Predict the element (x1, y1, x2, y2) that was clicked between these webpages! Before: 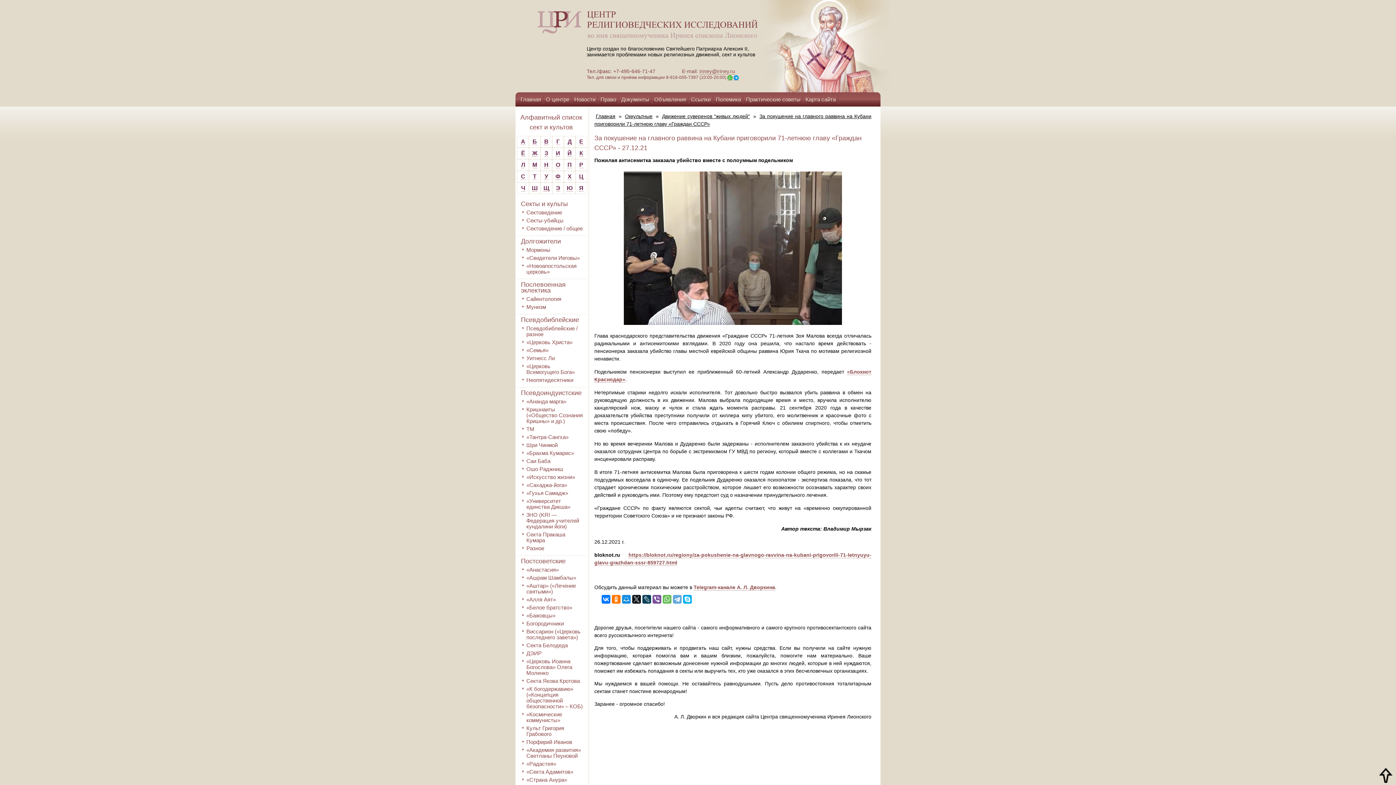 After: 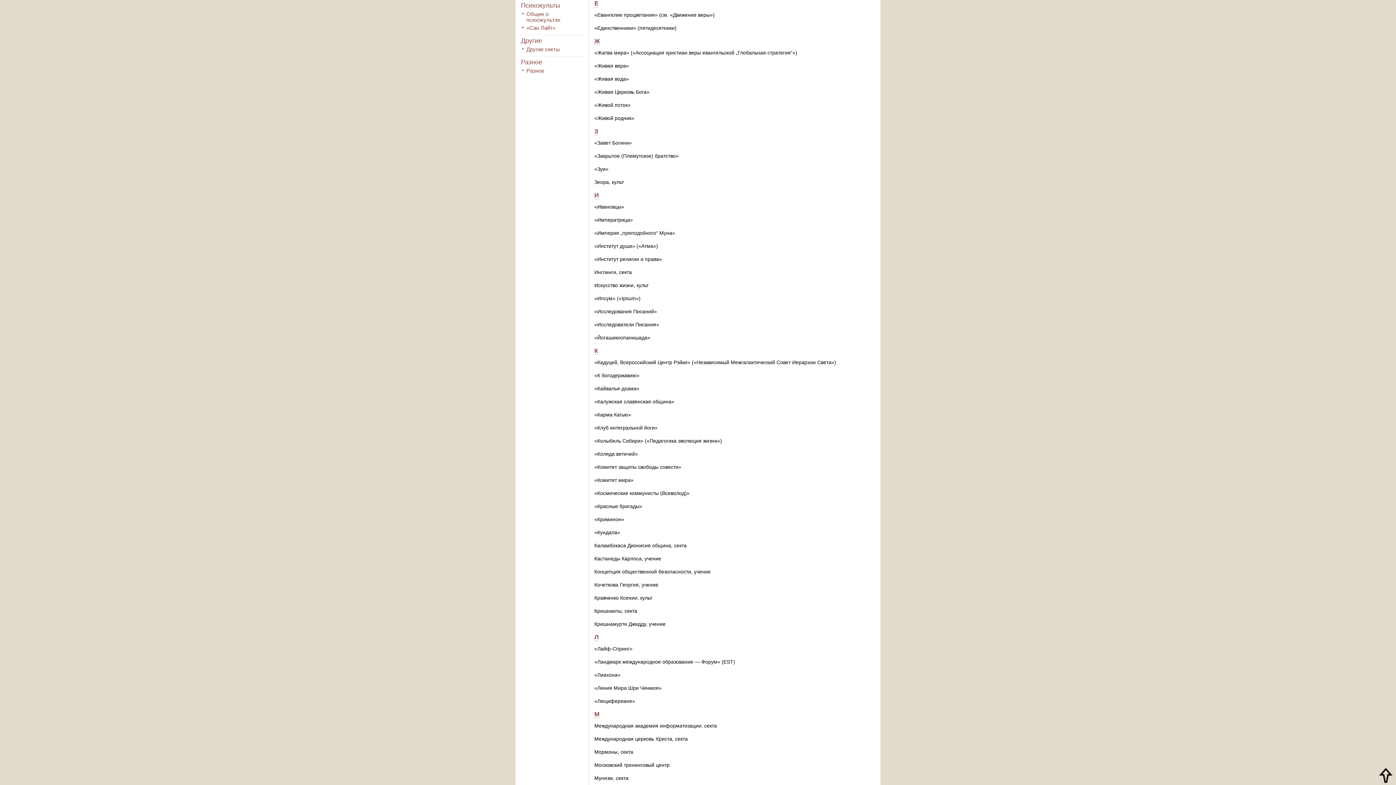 Action: bbox: (579, 138, 583, 145) label: Е